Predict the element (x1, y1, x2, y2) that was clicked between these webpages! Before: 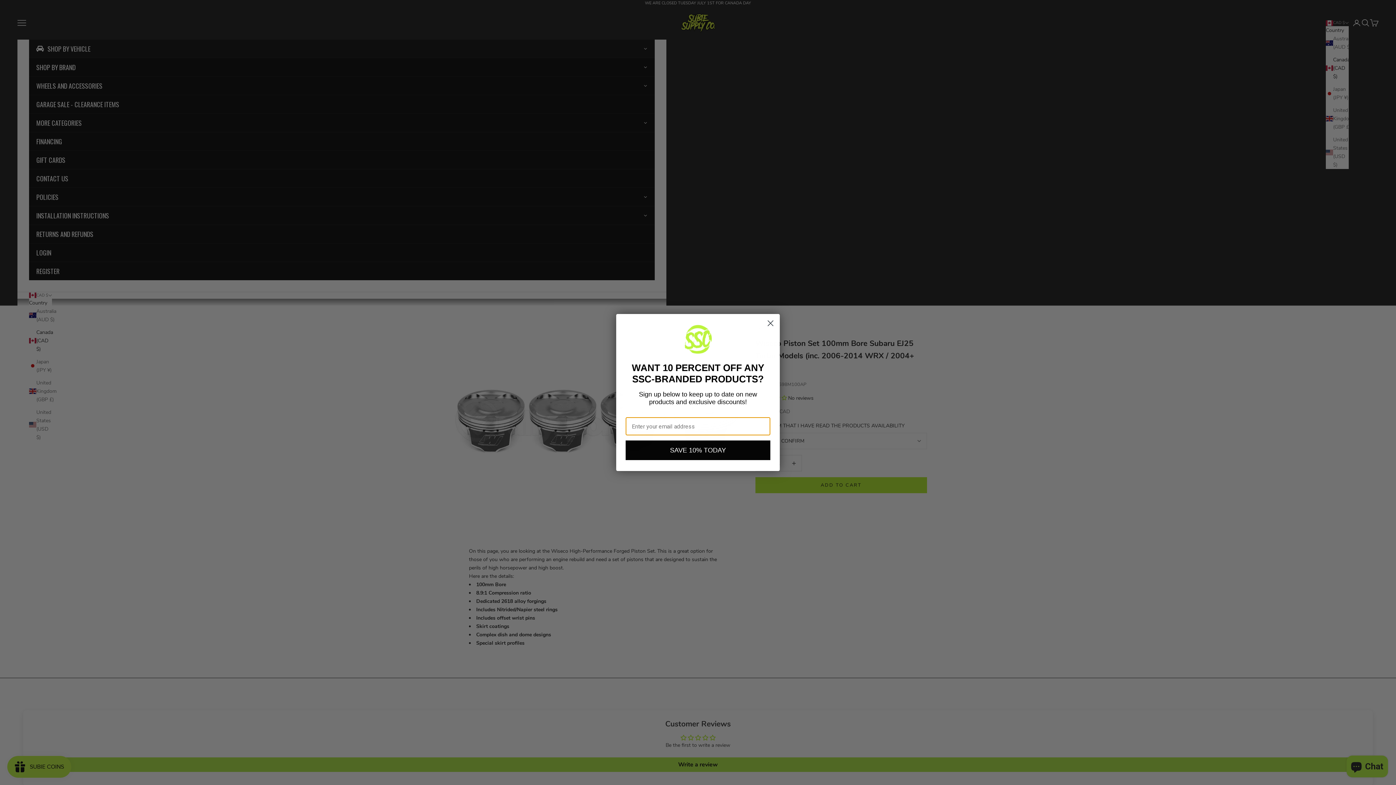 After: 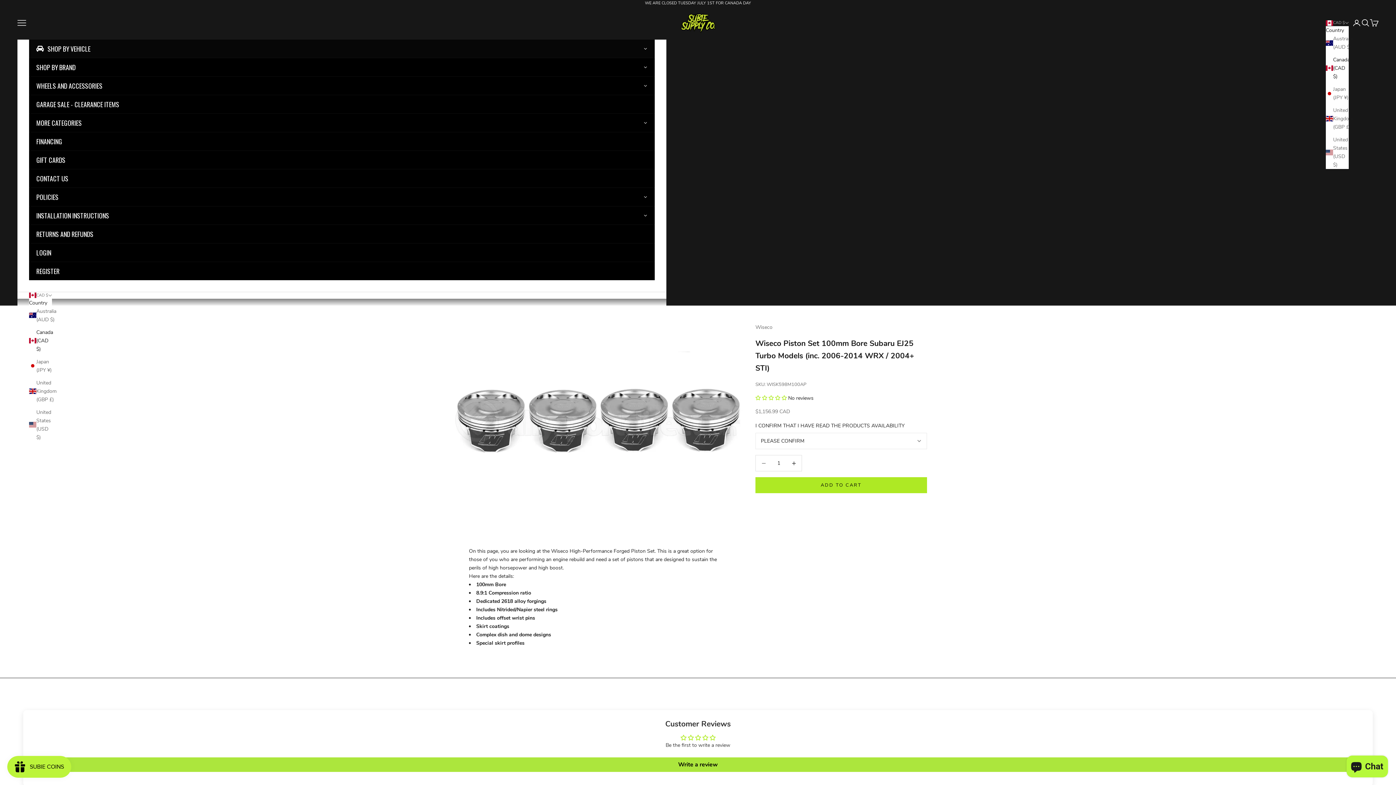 Action: label: Close dialog bbox: (764, 317, 777, 329)